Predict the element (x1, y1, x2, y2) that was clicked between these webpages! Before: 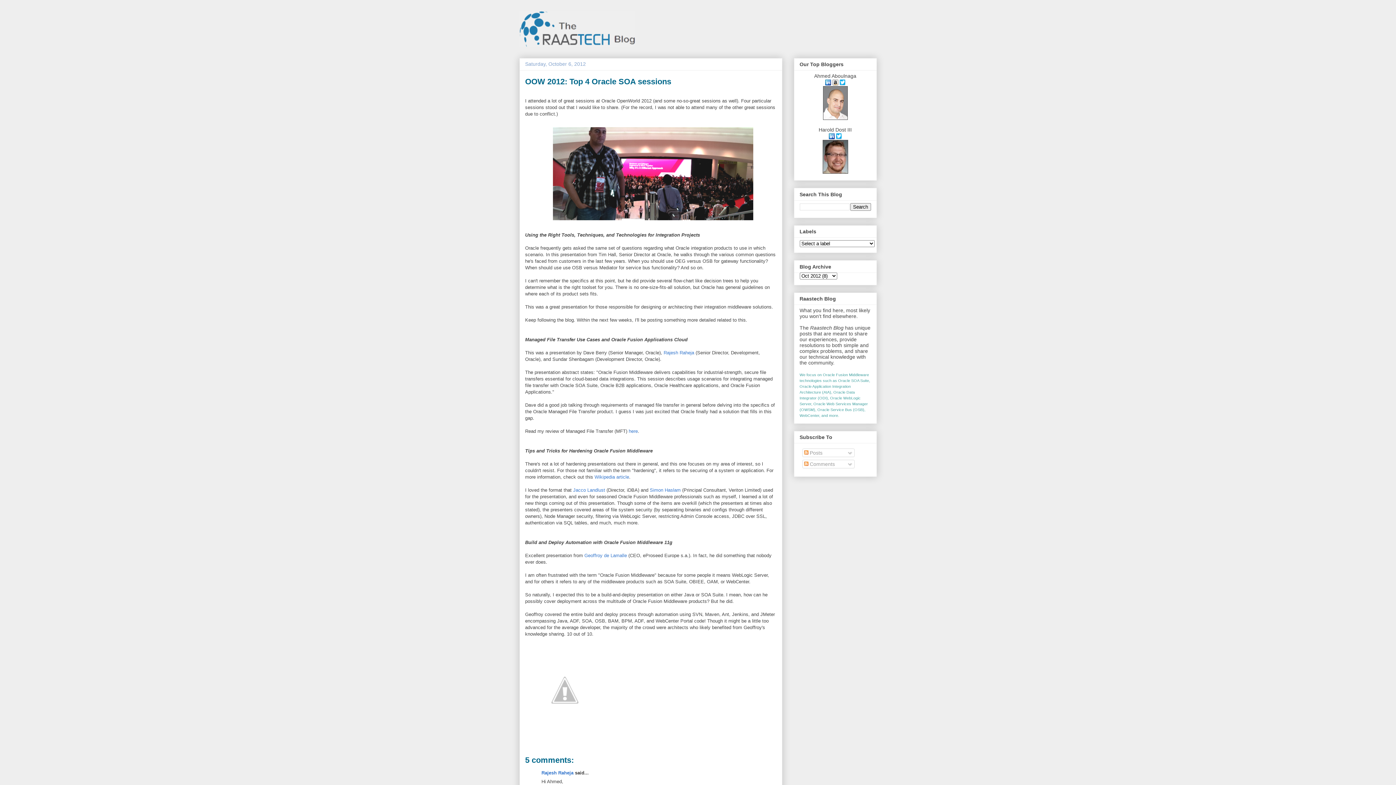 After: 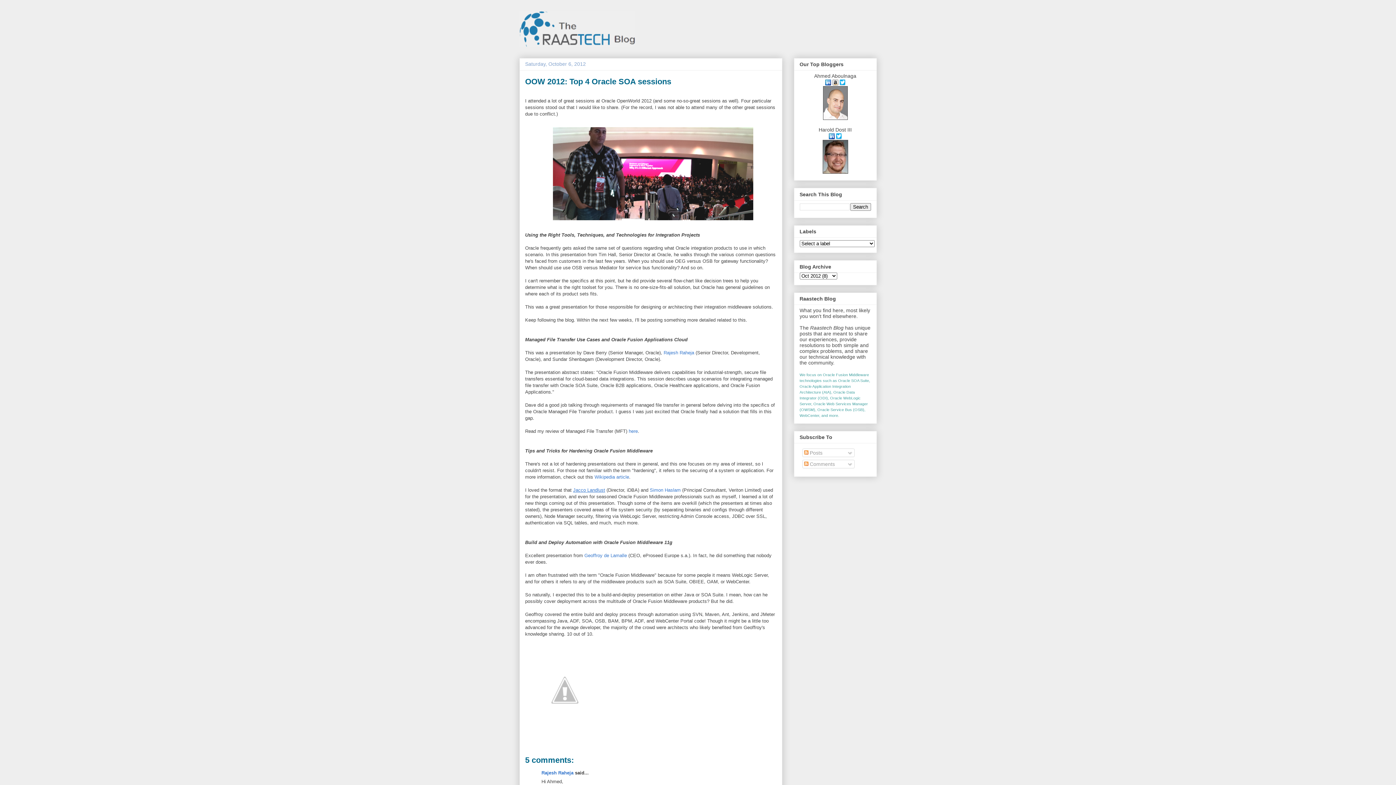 Action: bbox: (573, 487, 605, 493) label: Jacco Landlust